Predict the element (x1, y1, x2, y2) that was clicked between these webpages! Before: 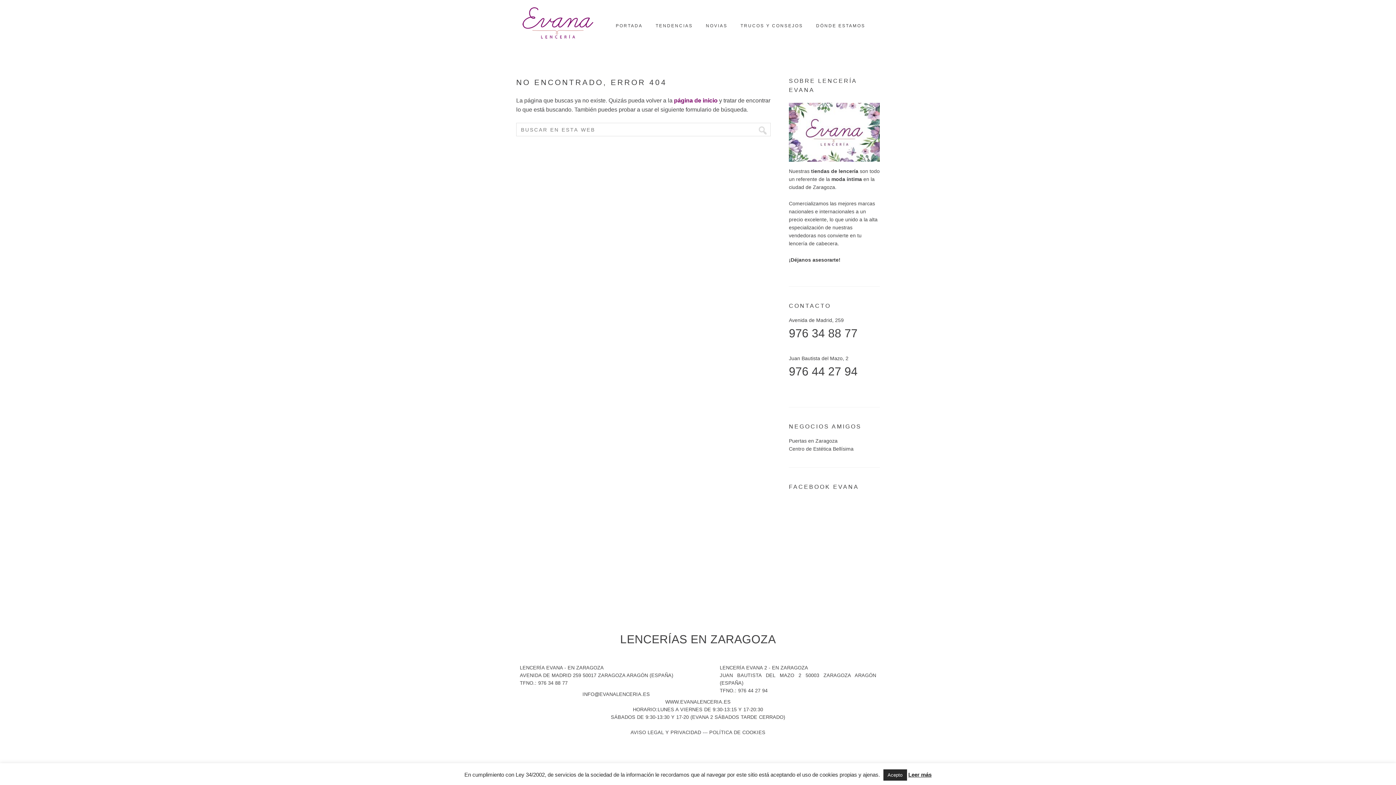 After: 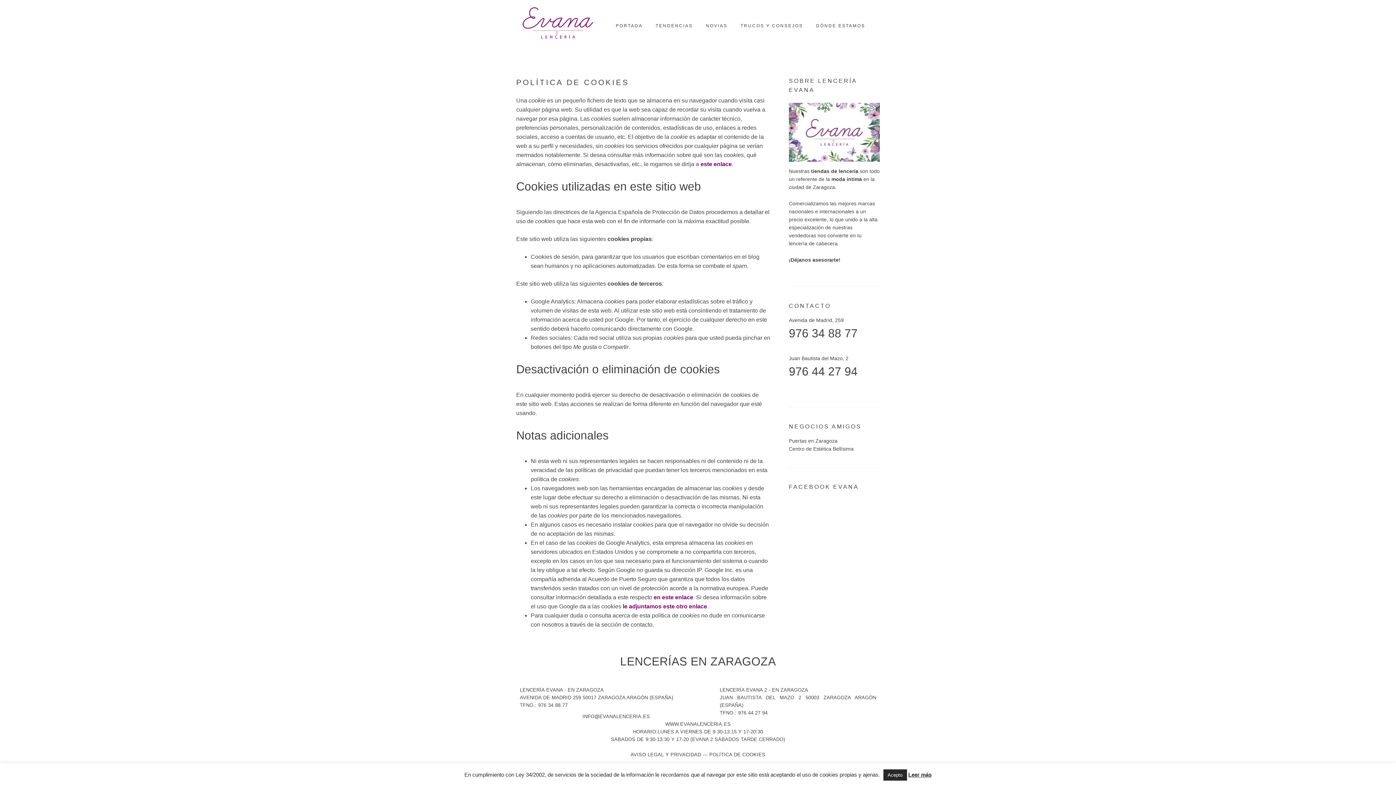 Action: bbox: (709, 730, 765, 735) label: POLÍTICA DE COOKIES